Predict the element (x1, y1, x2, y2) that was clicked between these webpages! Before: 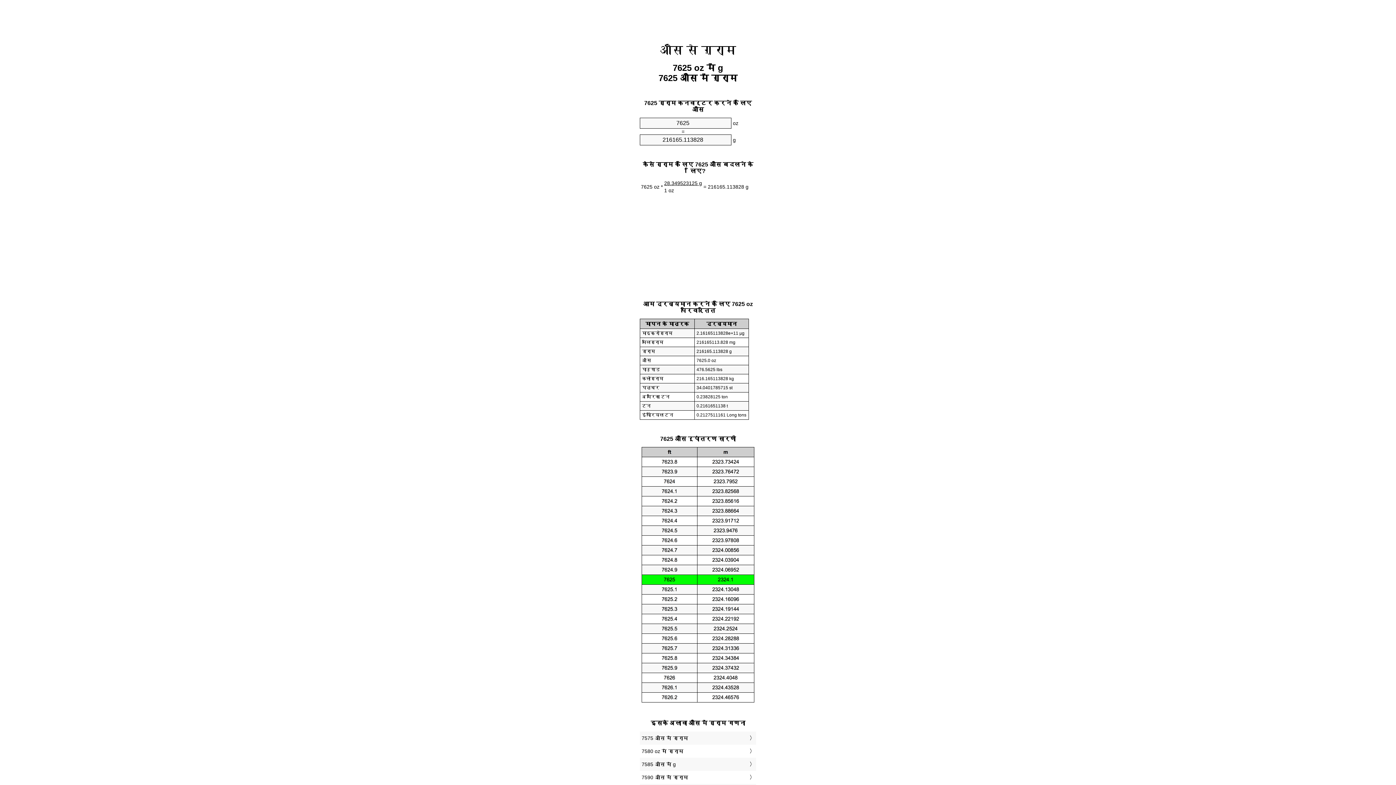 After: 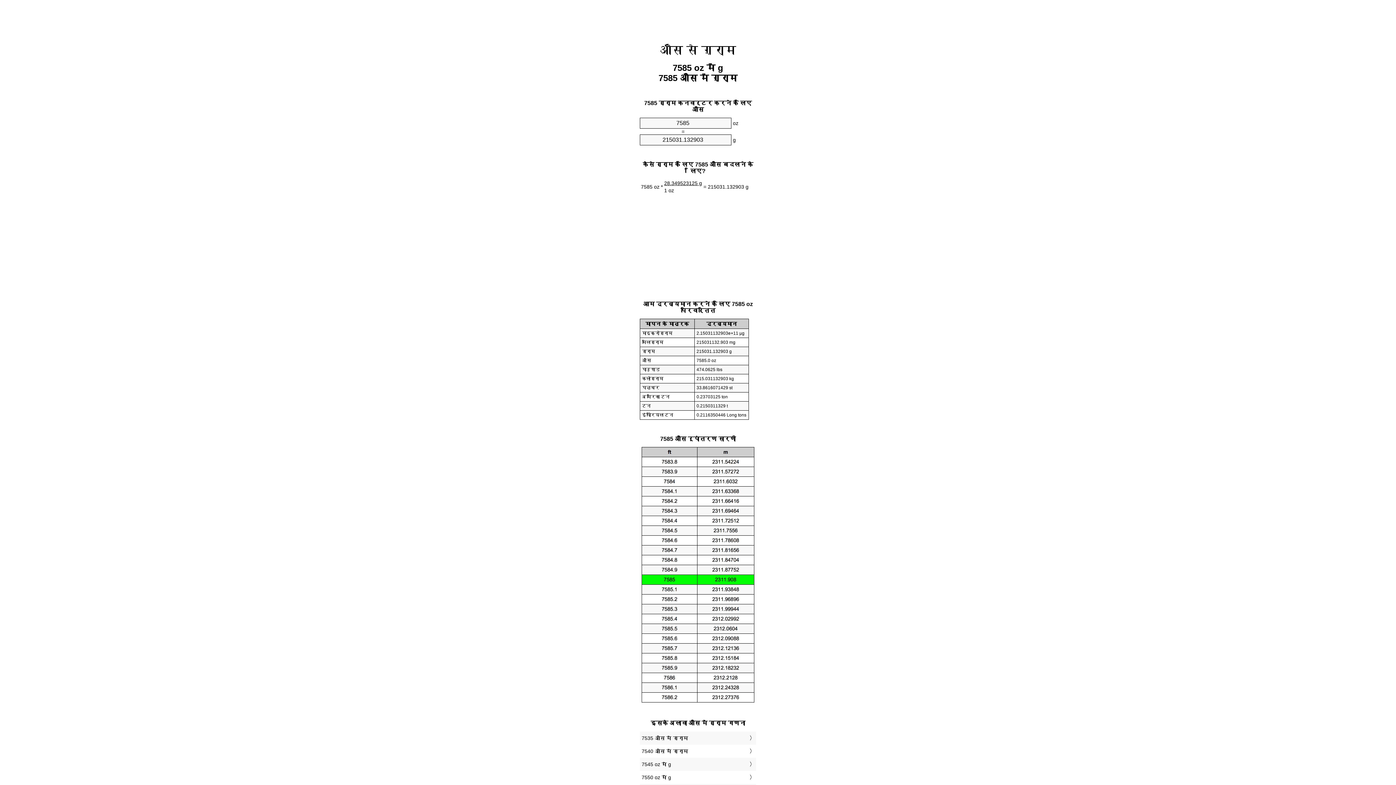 Action: bbox: (641, 760, 754, 769) label: 7585 औंस में g